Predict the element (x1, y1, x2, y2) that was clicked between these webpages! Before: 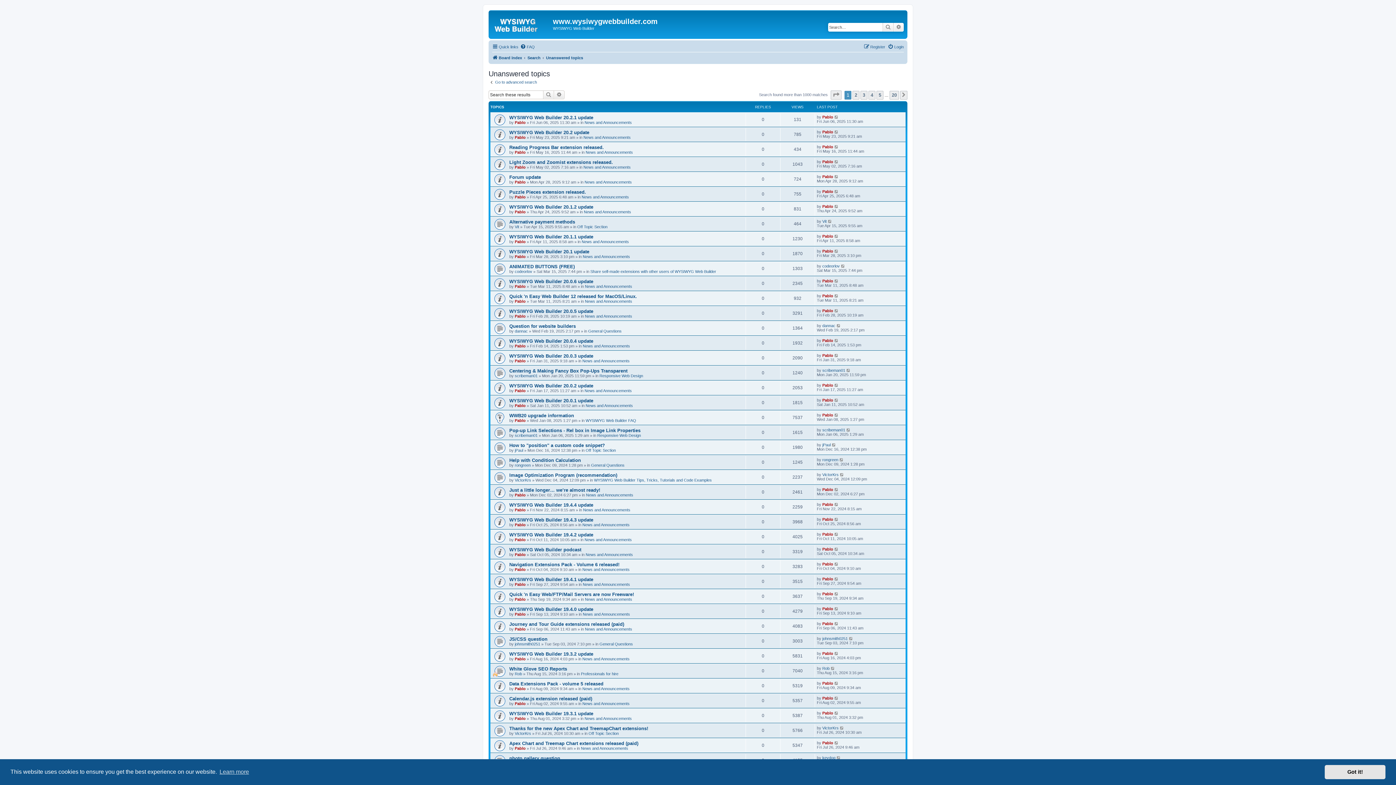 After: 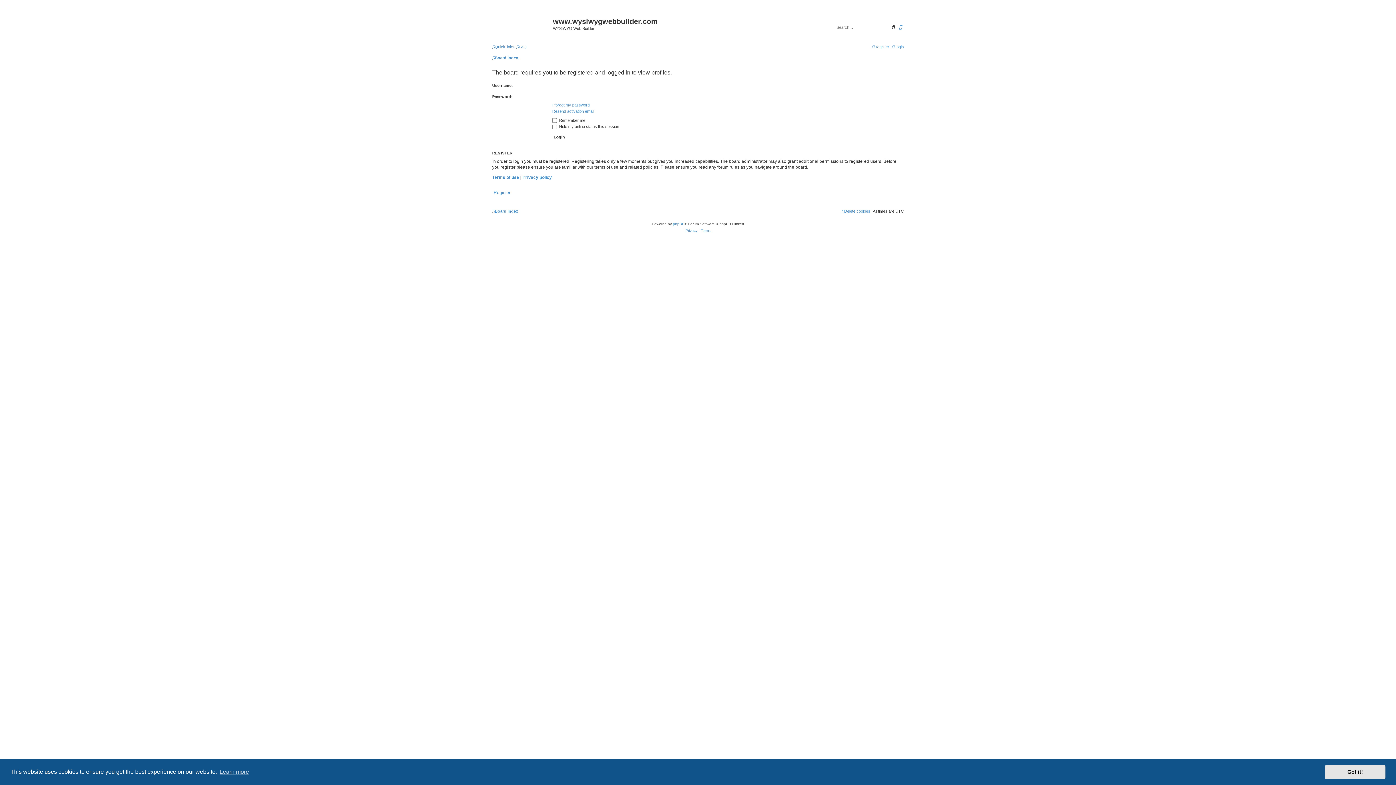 Action: bbox: (514, 135, 525, 139) label: Pablo